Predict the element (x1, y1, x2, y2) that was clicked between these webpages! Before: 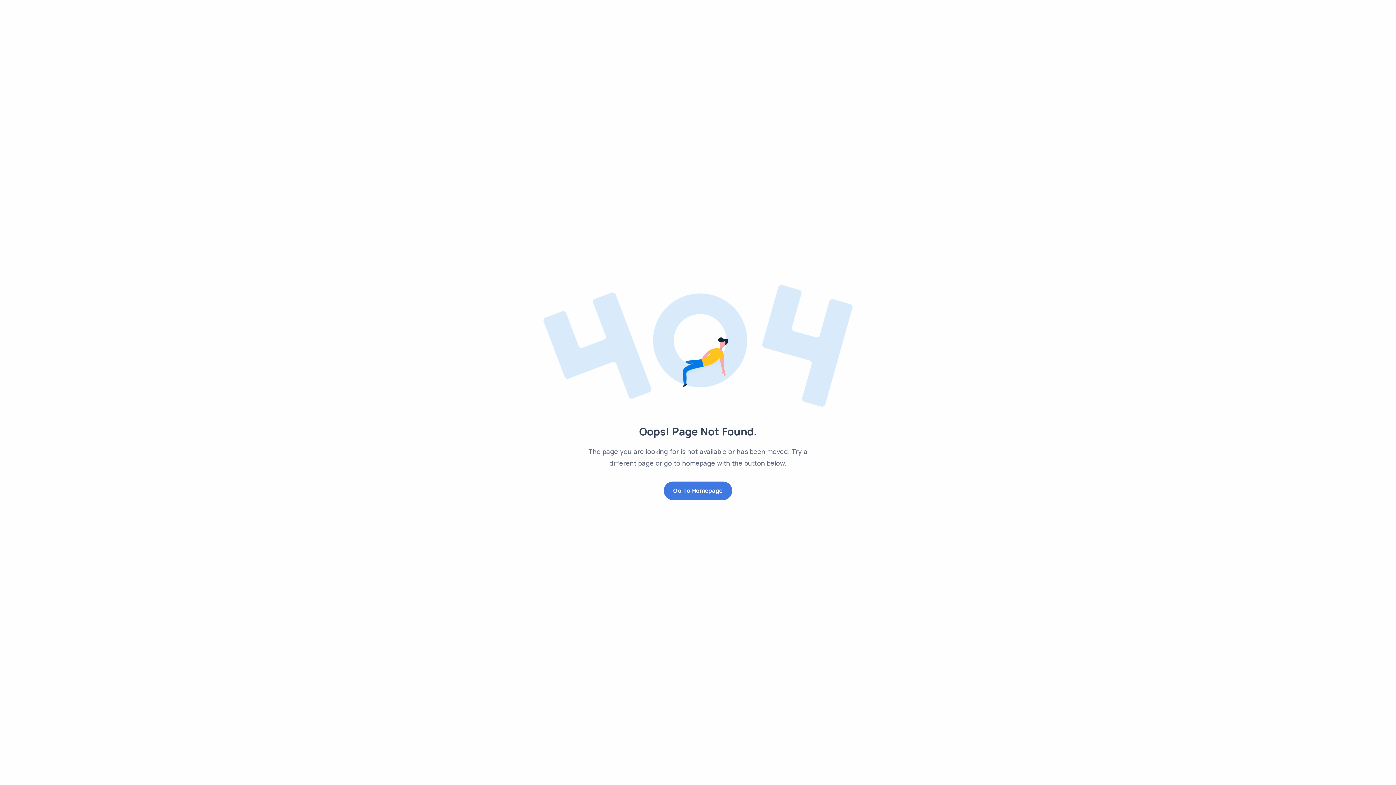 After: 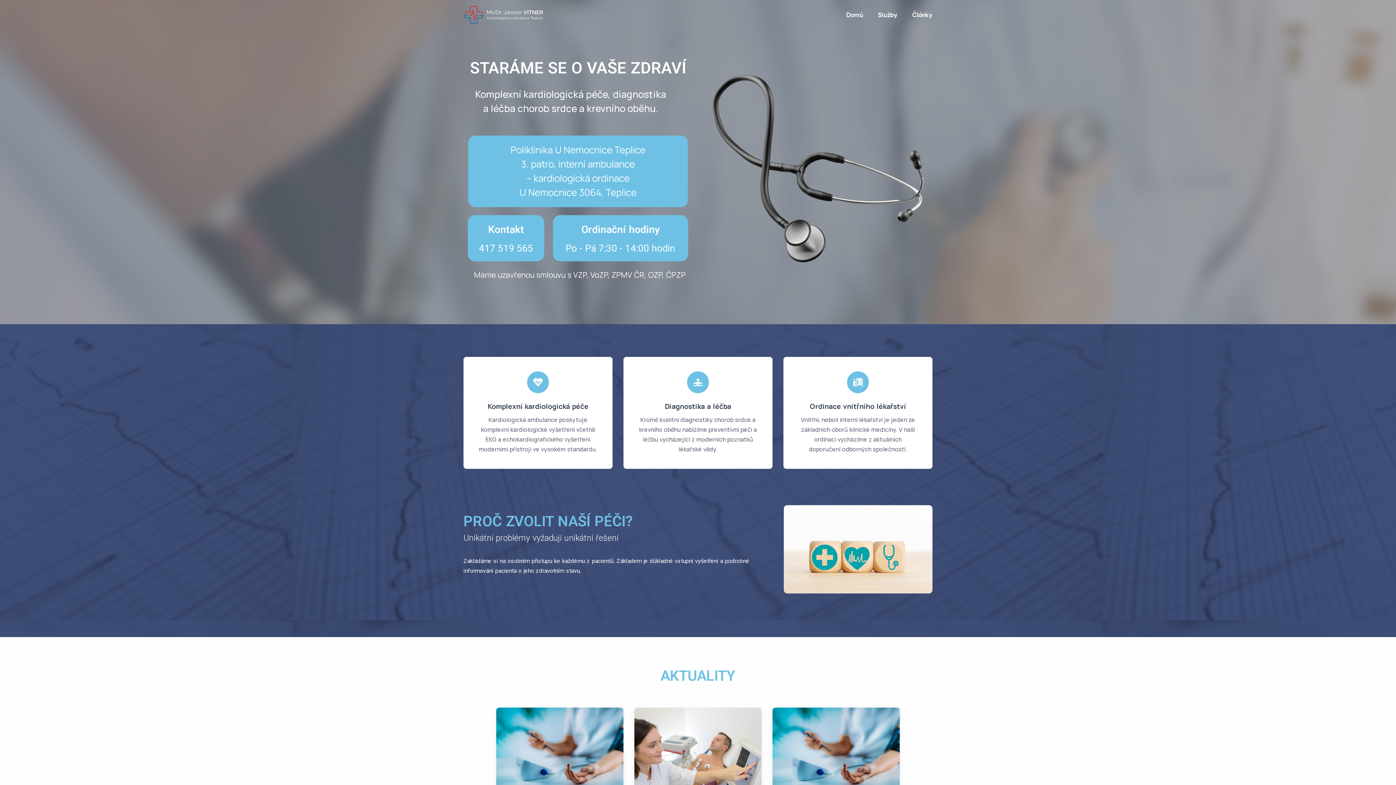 Action: label: Go To Homepage bbox: (663, 481, 732, 500)